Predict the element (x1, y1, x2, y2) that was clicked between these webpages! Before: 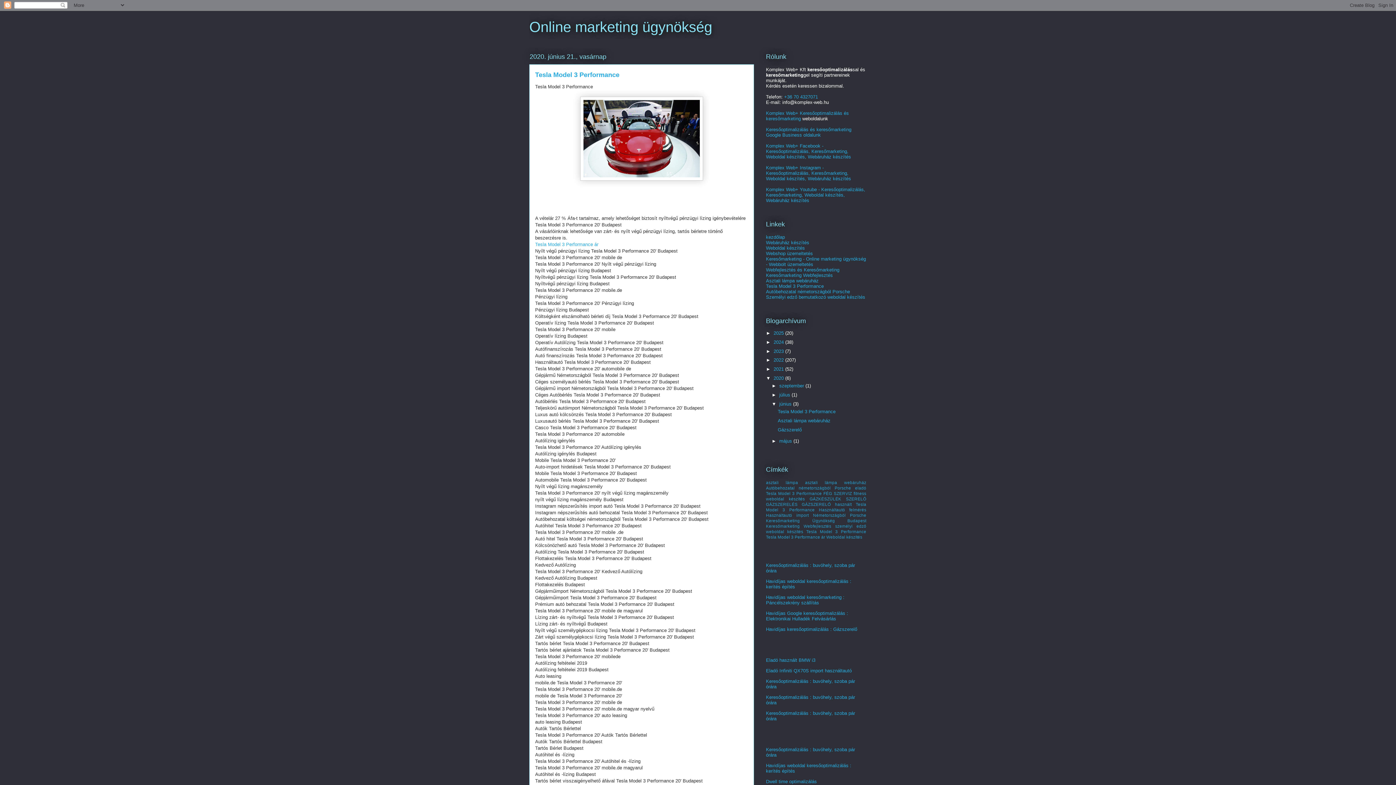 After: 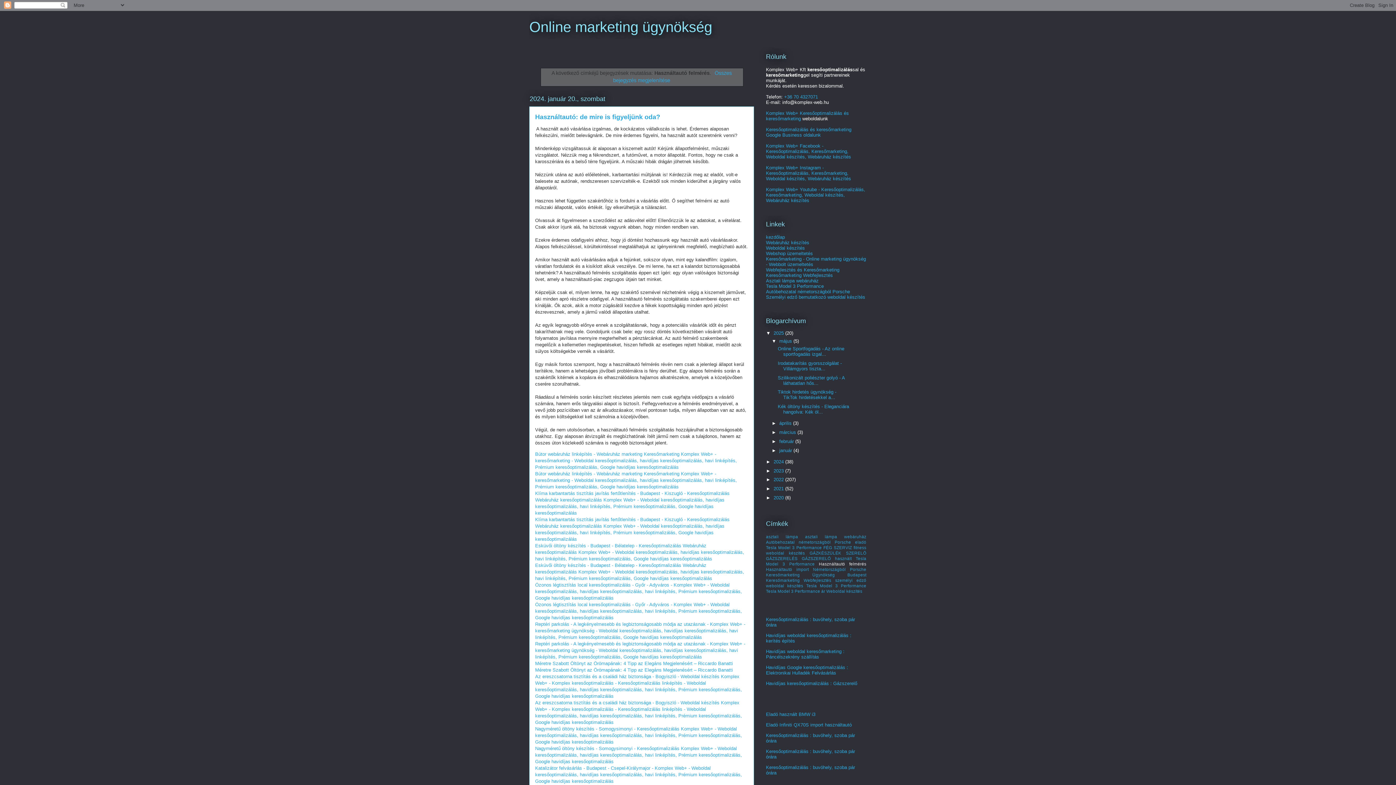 Action: label: Használtautó felmérés bbox: (819, 507, 866, 512)